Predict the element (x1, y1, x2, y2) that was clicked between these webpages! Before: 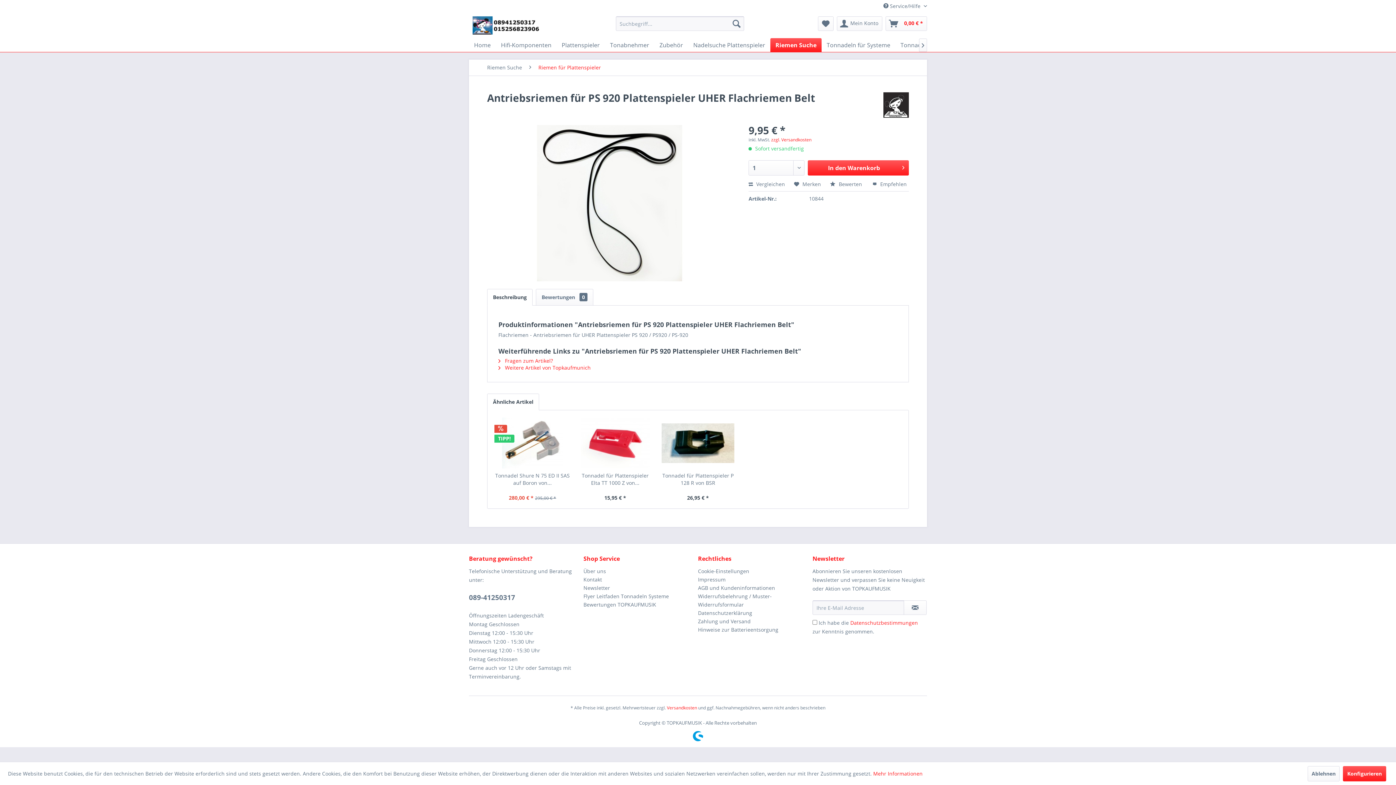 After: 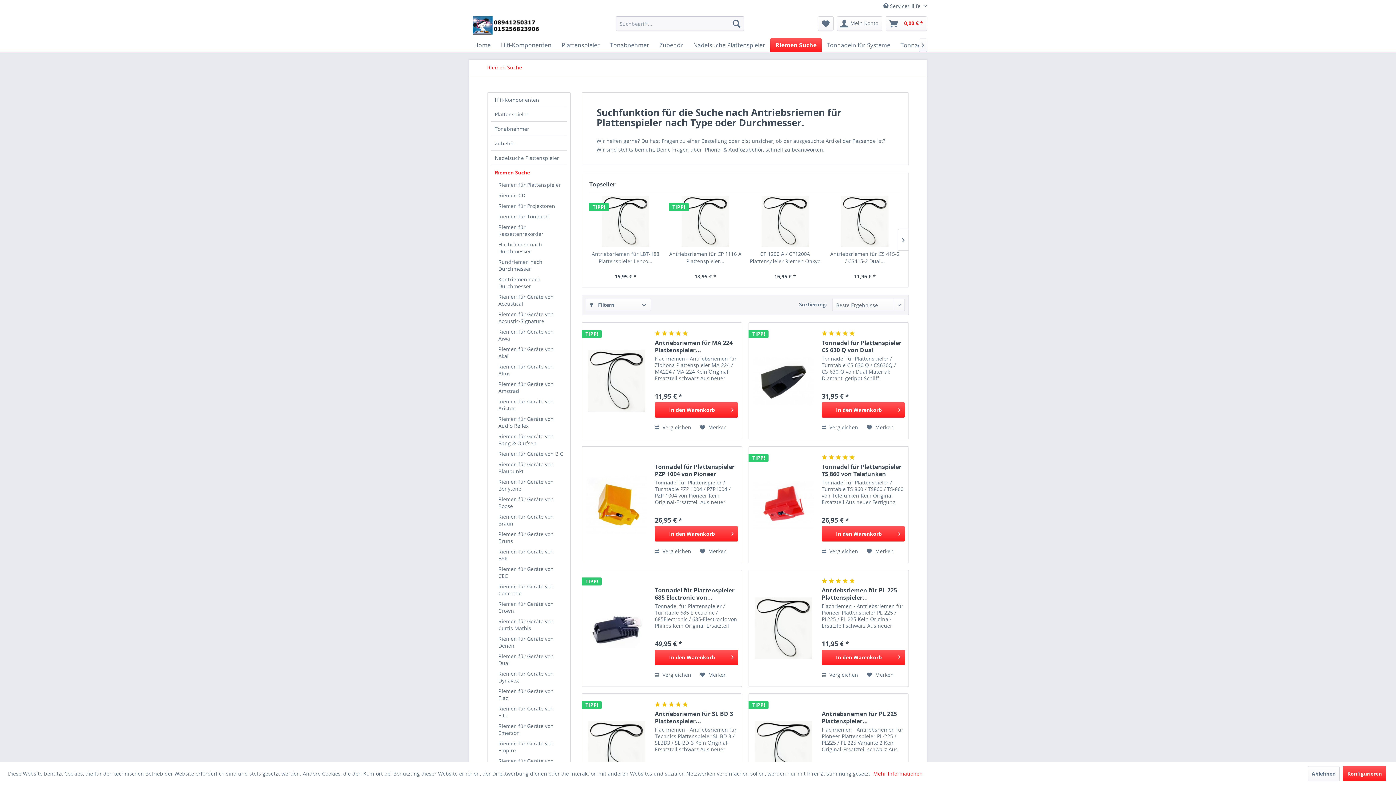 Action: label: Riemen Suche bbox: (483, 59, 525, 75)